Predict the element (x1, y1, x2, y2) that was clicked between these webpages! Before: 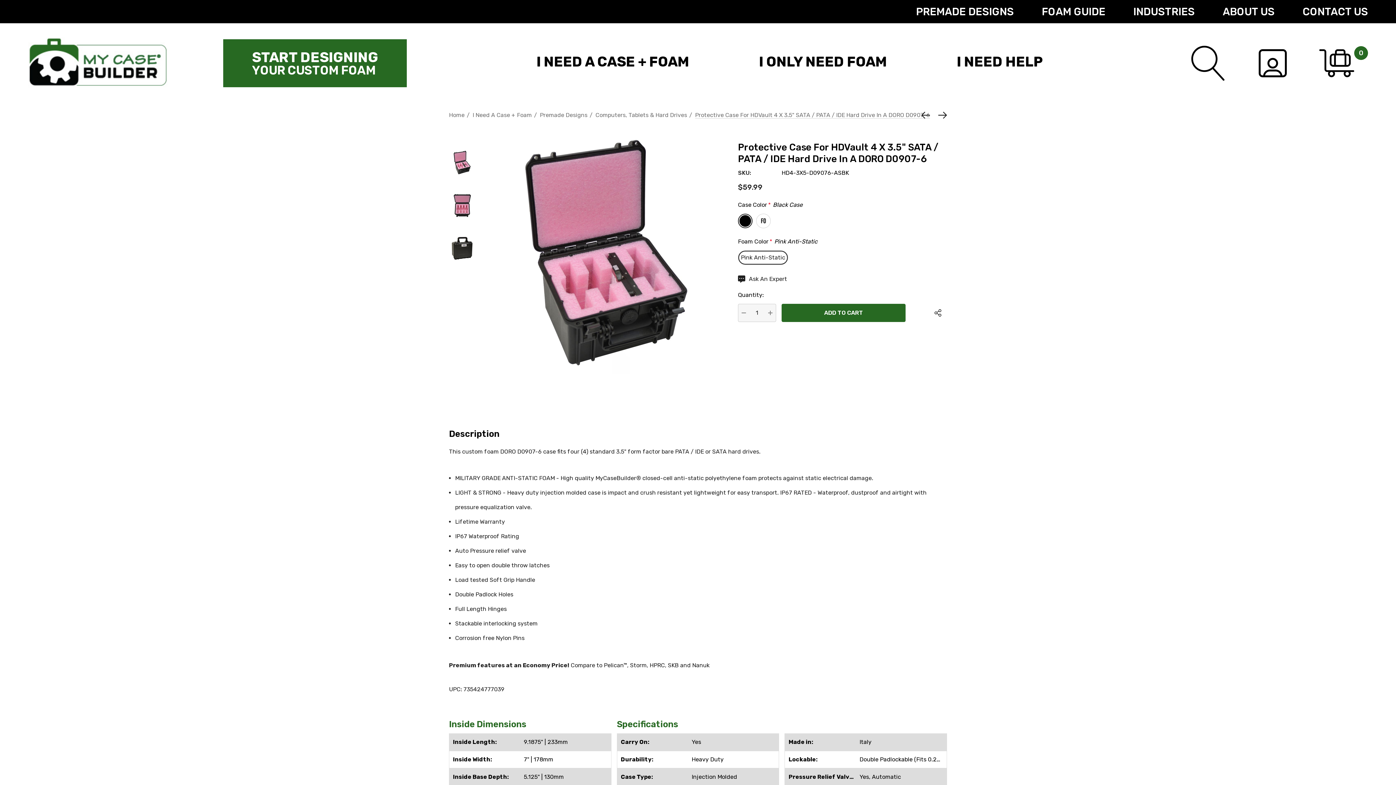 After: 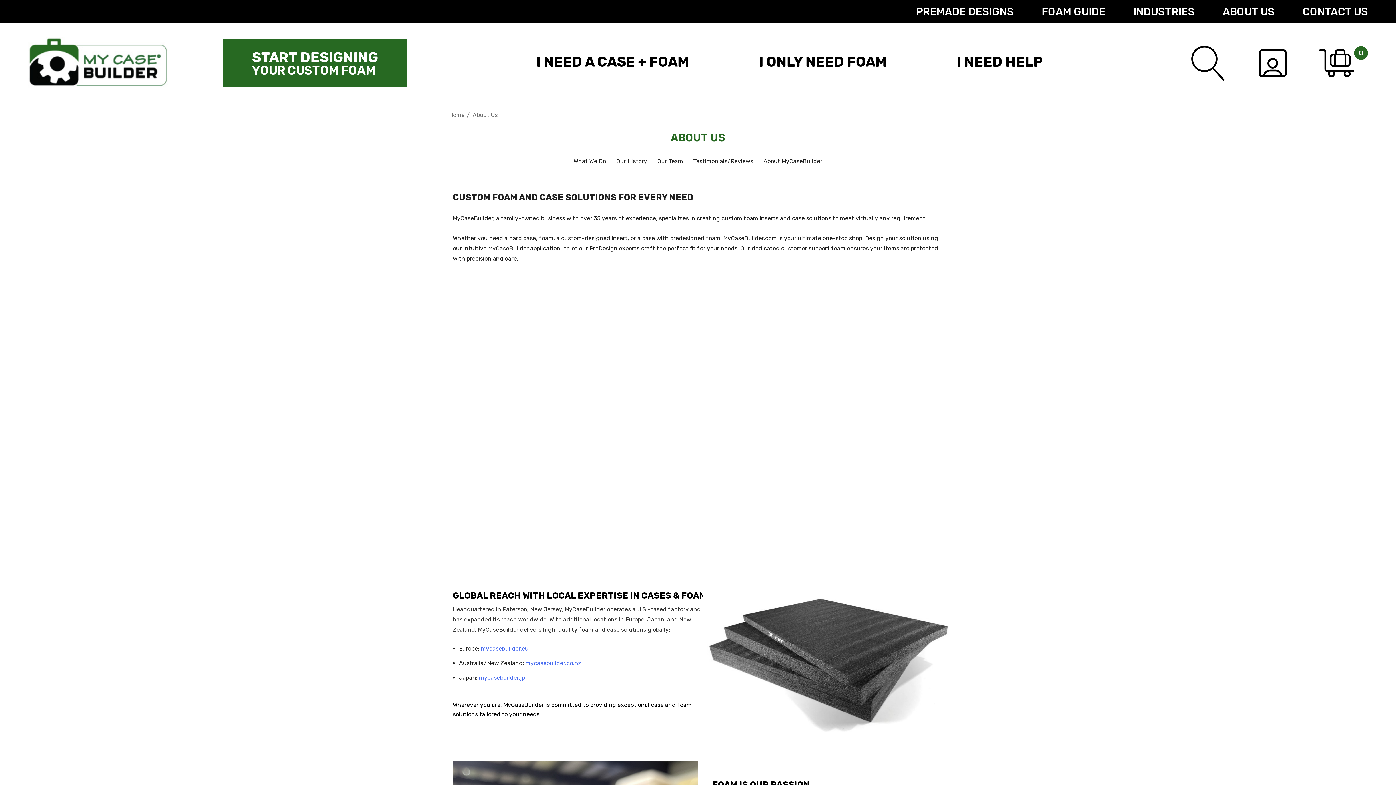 Action: bbox: (1195, 0, 1275, 23) label: About Us